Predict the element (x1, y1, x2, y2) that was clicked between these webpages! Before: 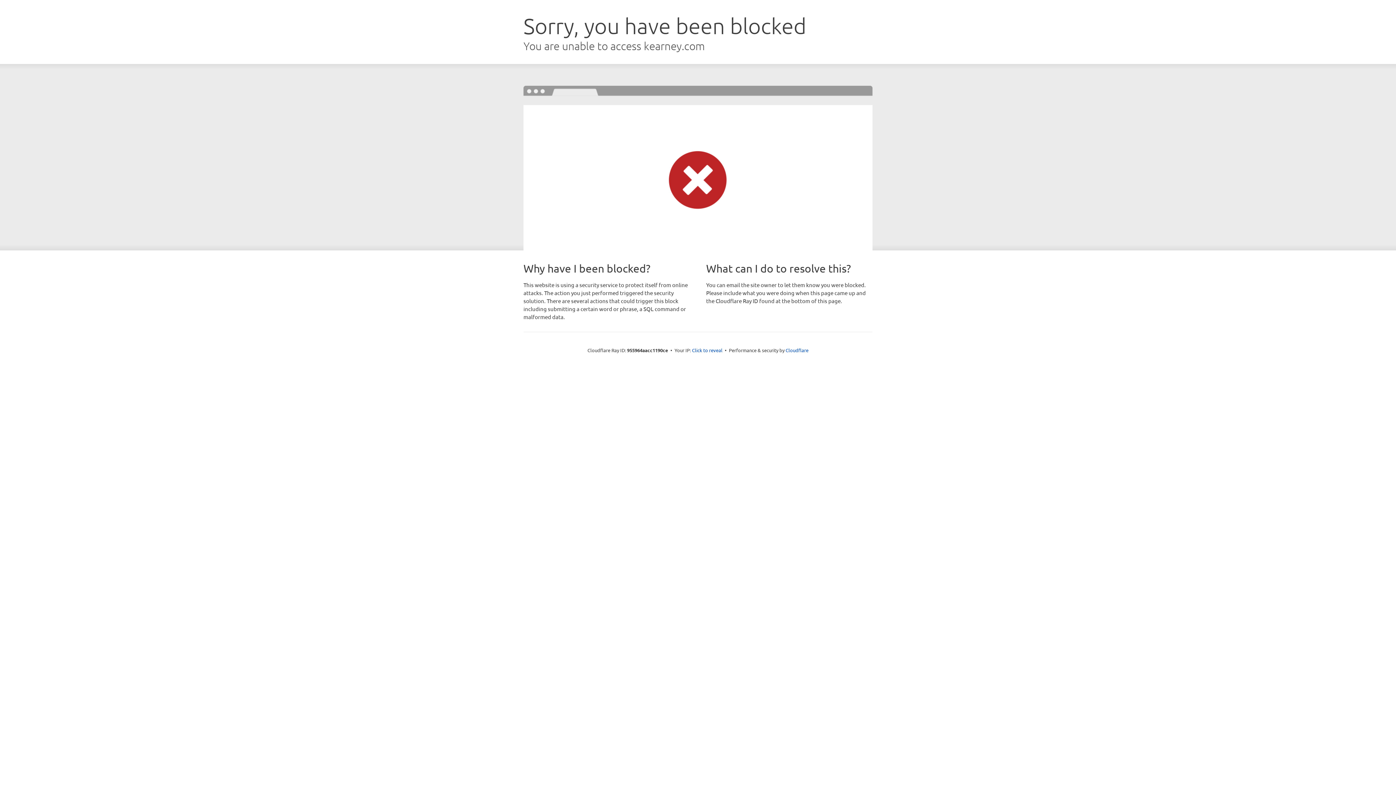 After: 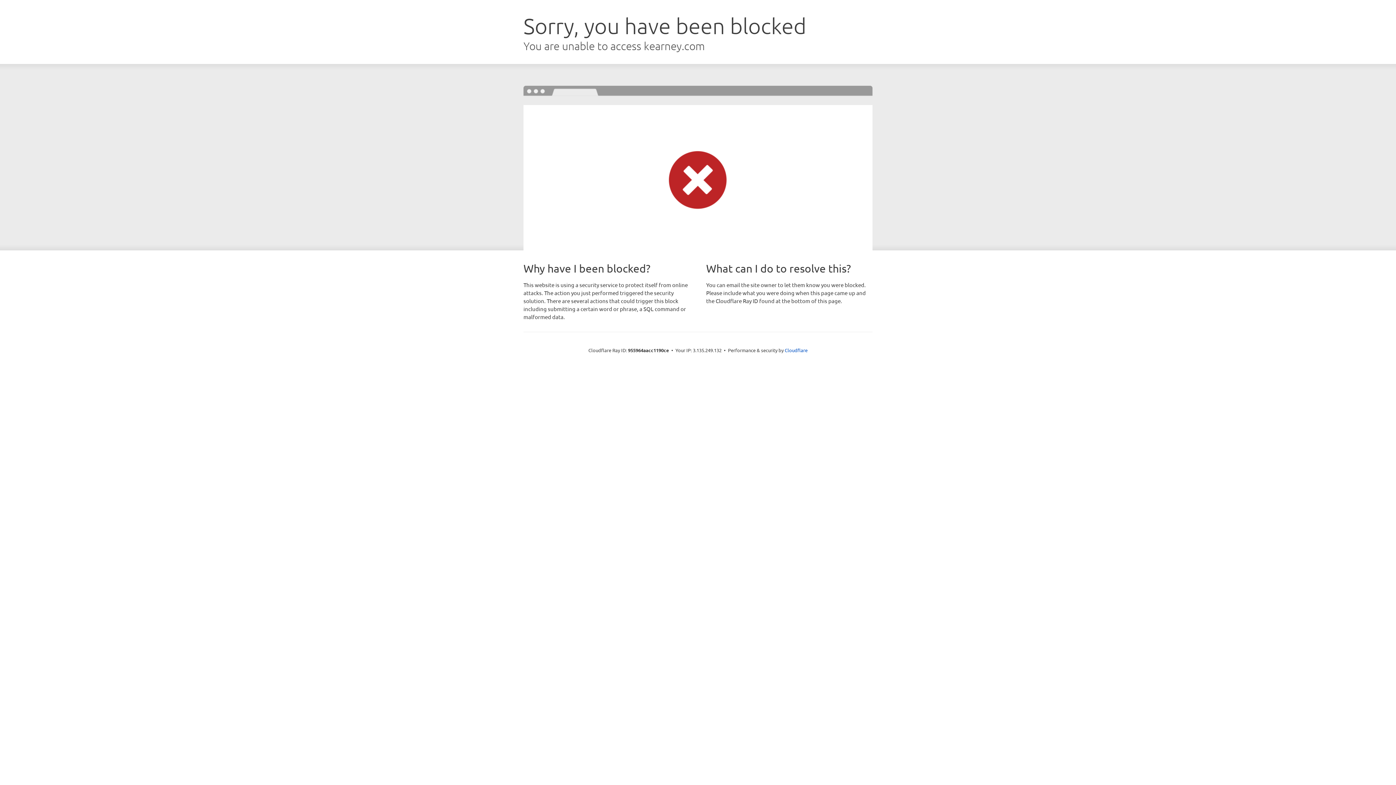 Action: label: Click to reveal bbox: (692, 346, 722, 353)